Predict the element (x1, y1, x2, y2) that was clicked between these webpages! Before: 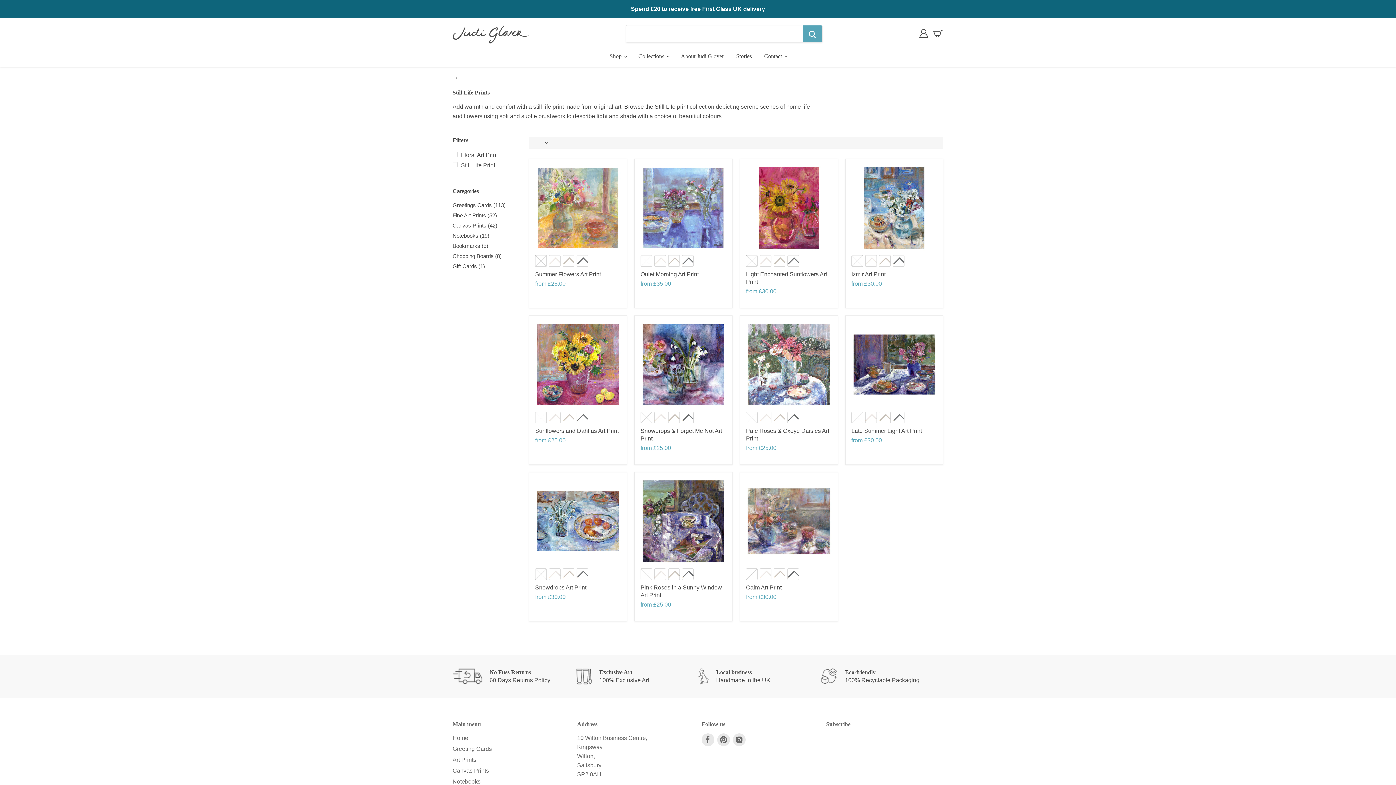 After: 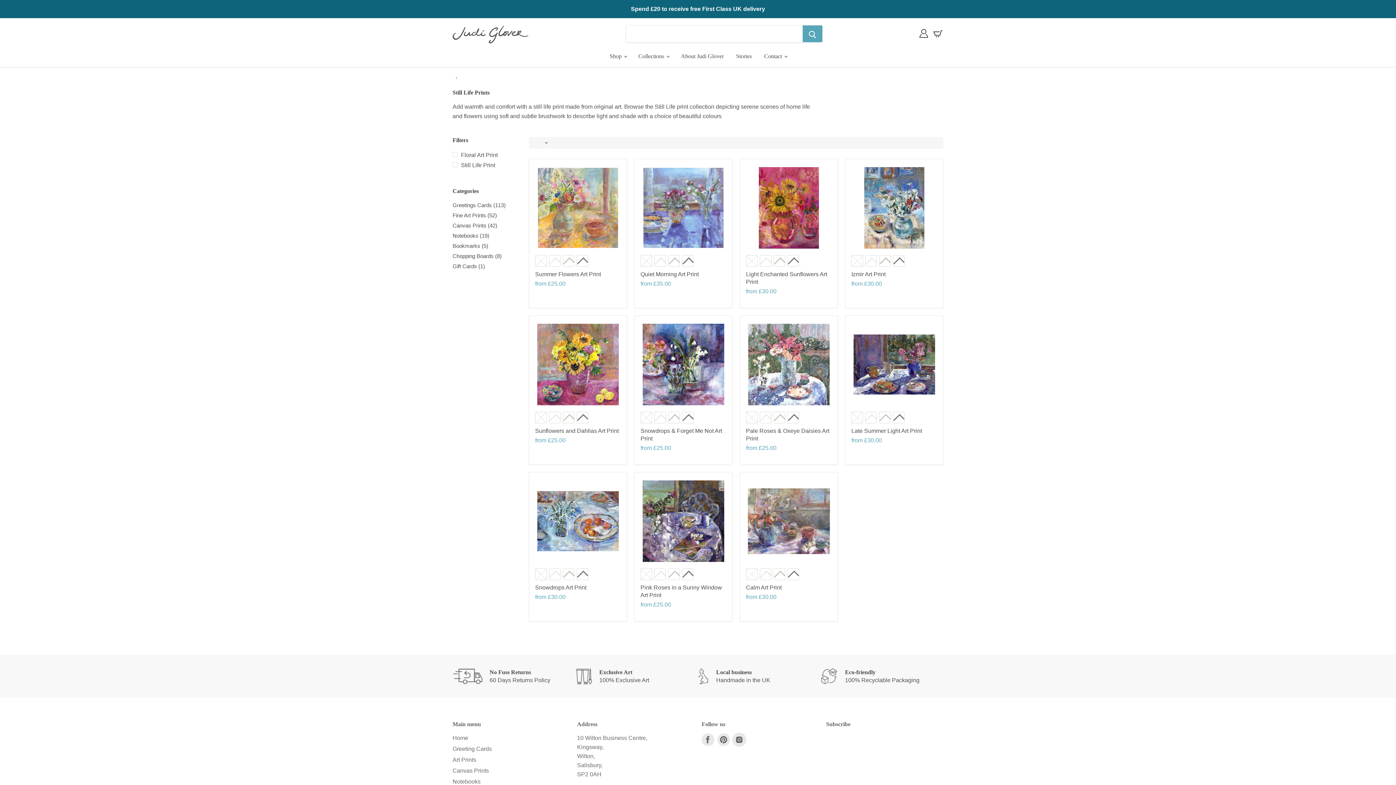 Action: label: Find us on Instagram bbox: (733, 733, 745, 746)